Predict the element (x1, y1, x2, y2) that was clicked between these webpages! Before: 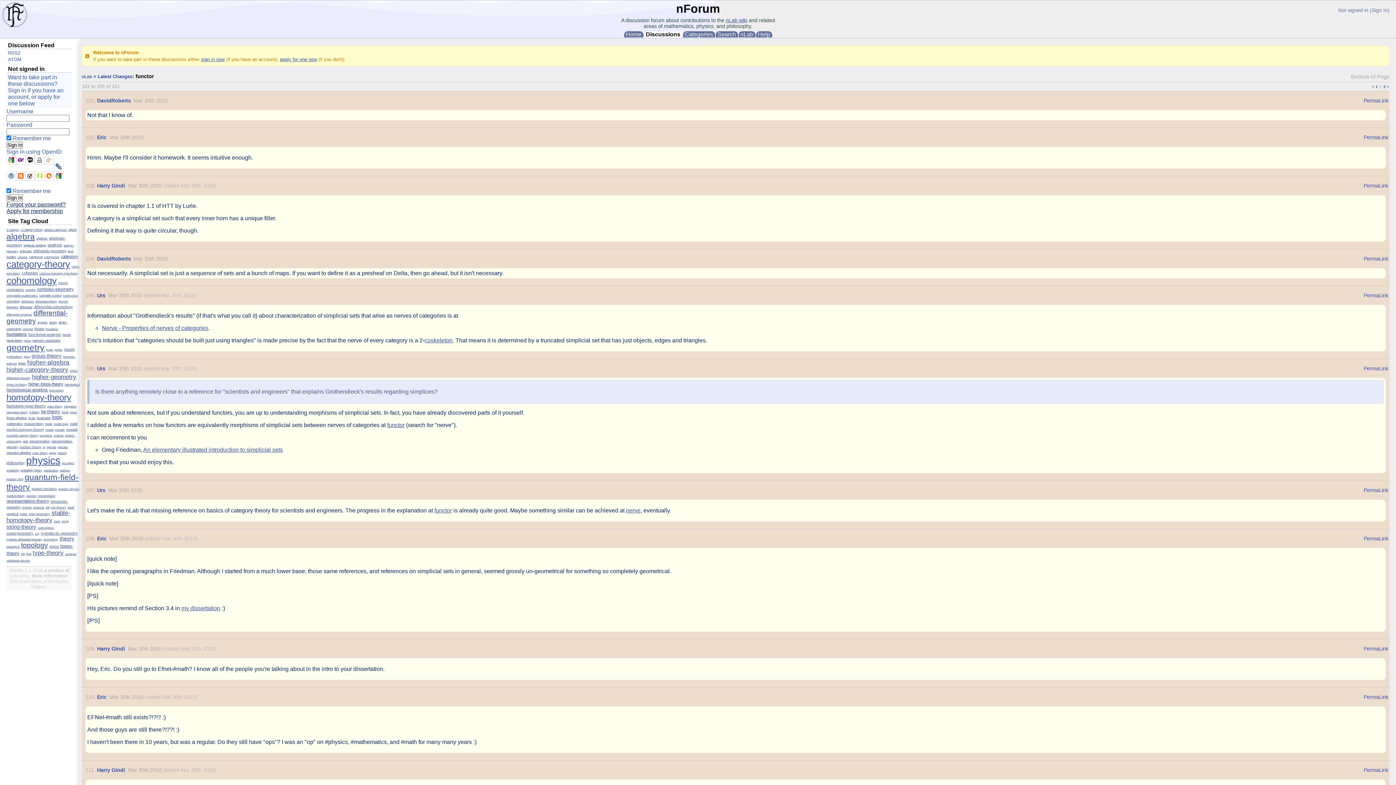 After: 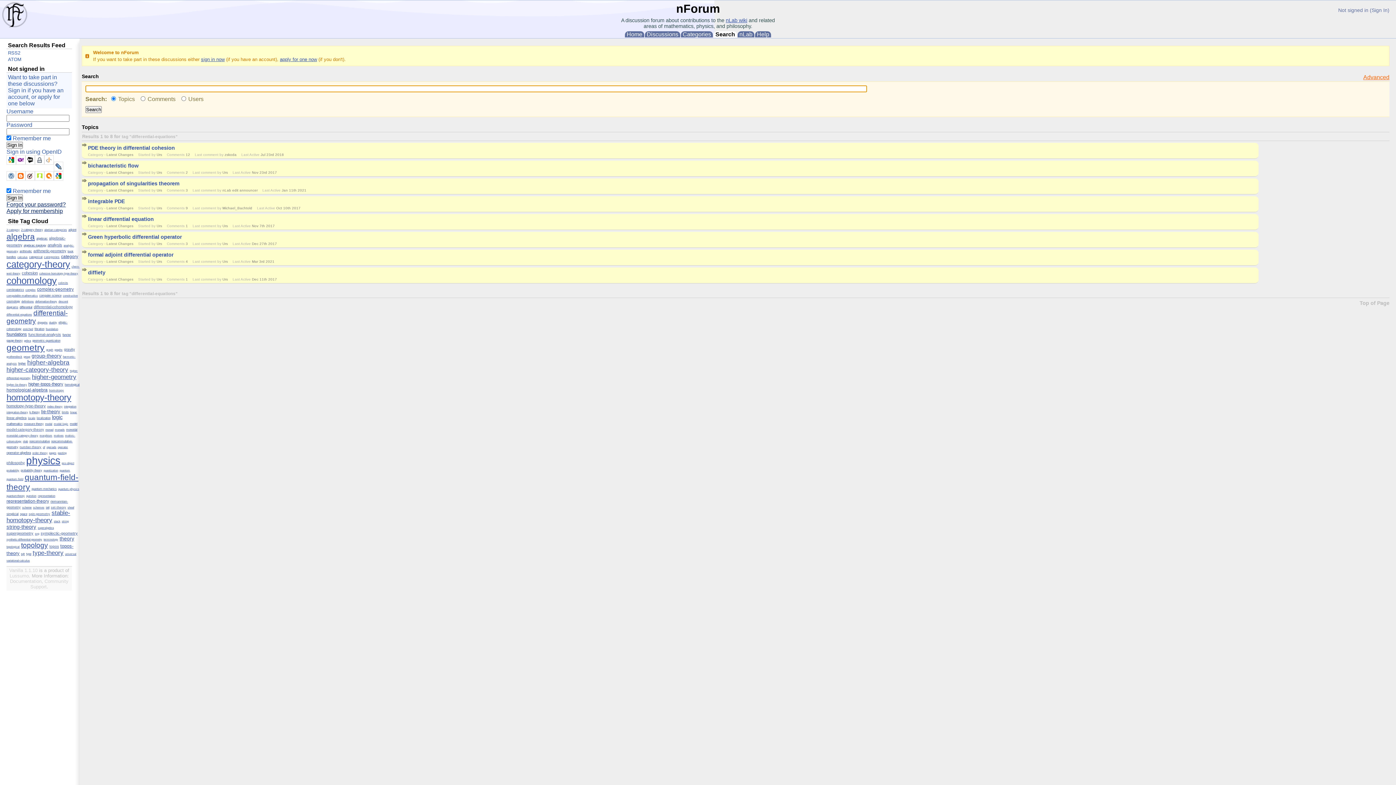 Action: bbox: (6, 313, 32, 316) label: differential-equations